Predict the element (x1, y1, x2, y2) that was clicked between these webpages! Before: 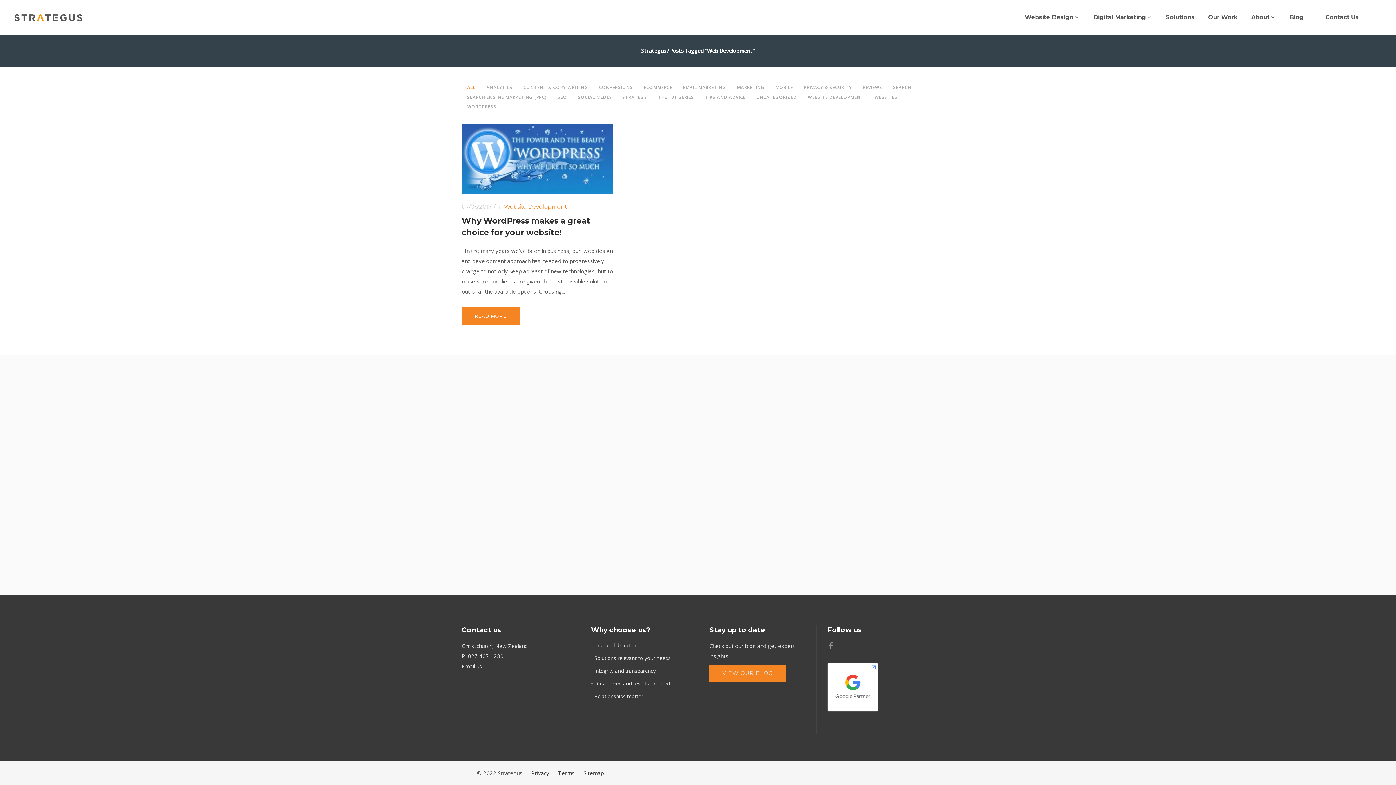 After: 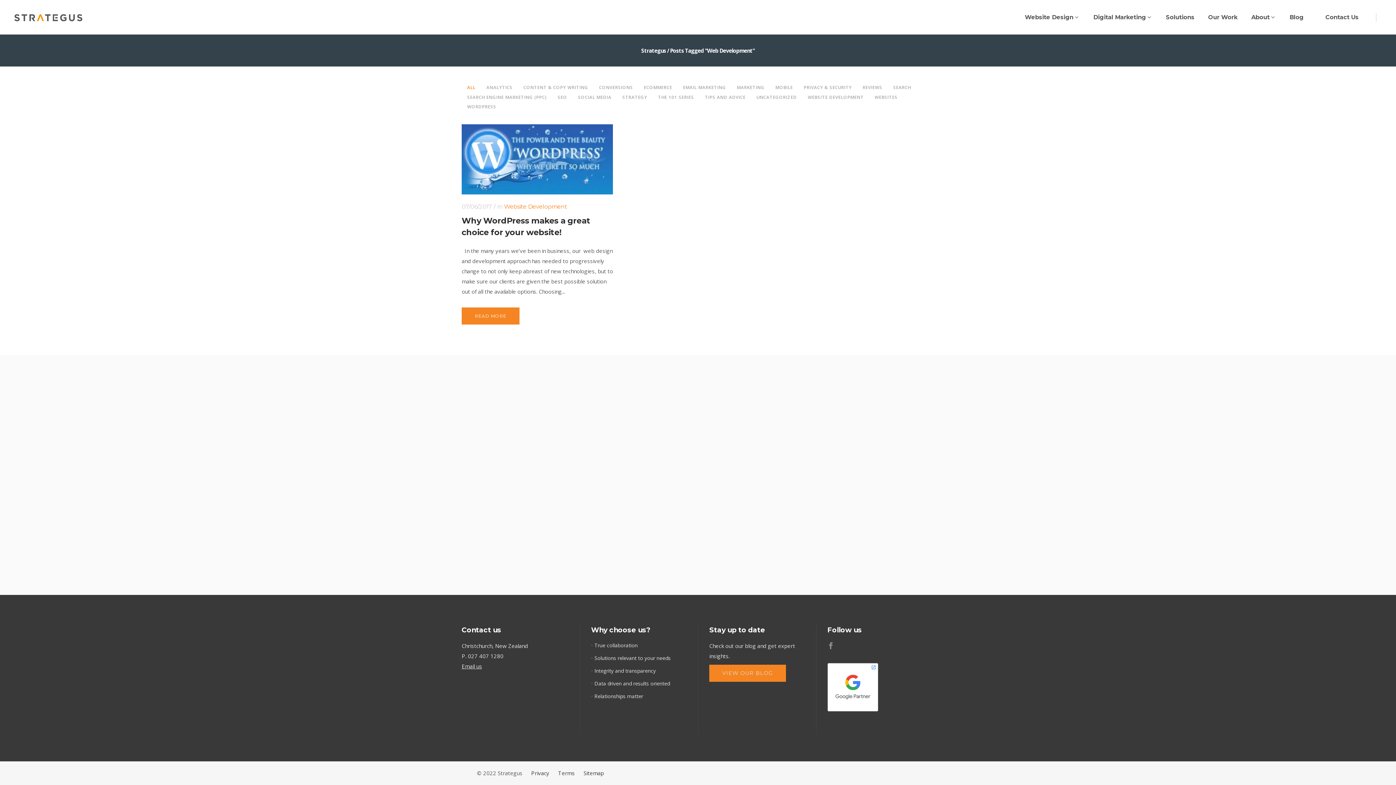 Action: bbox: (827, 683, 878, 690) label: 

